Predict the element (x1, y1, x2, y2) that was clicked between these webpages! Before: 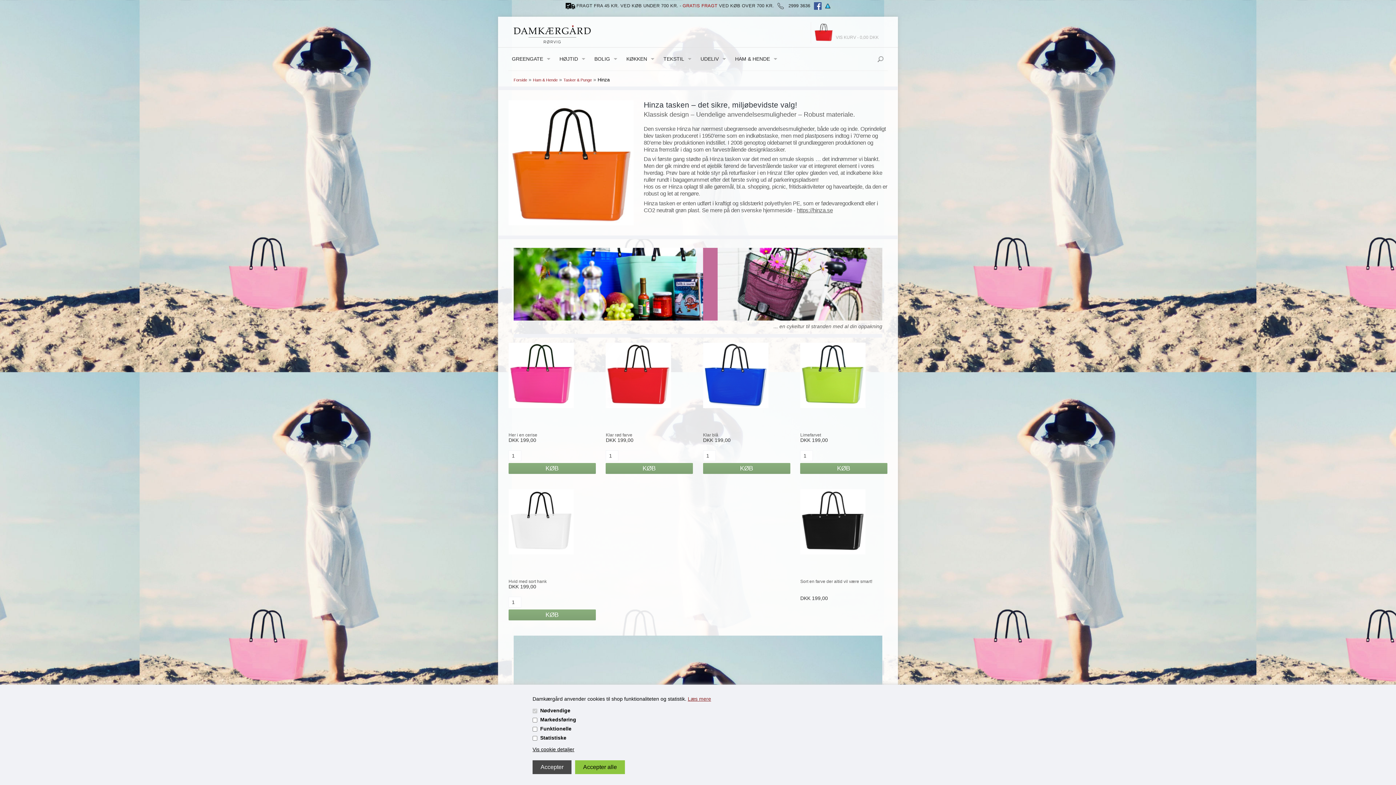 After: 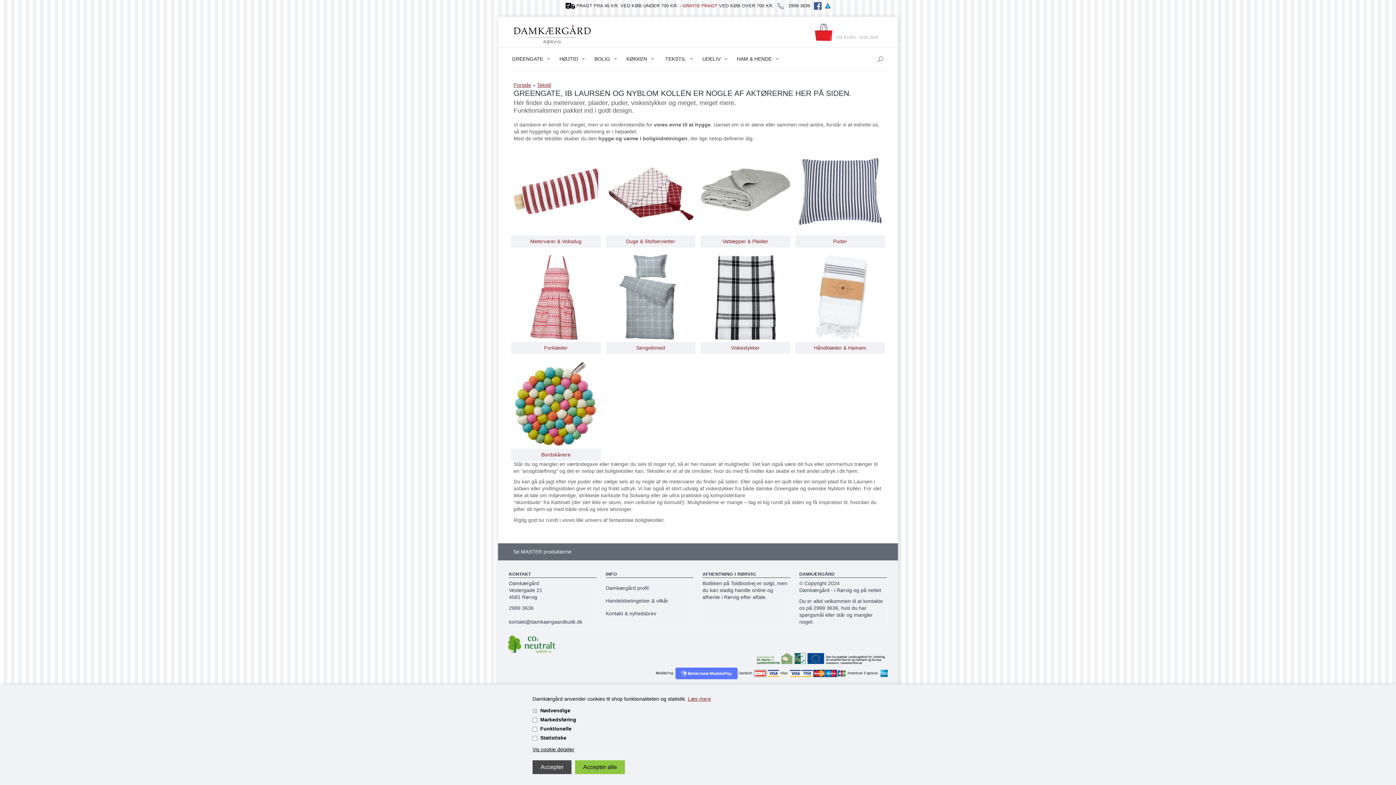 Action: label: TEKSTIL bbox: (660, 52, 697, 65)